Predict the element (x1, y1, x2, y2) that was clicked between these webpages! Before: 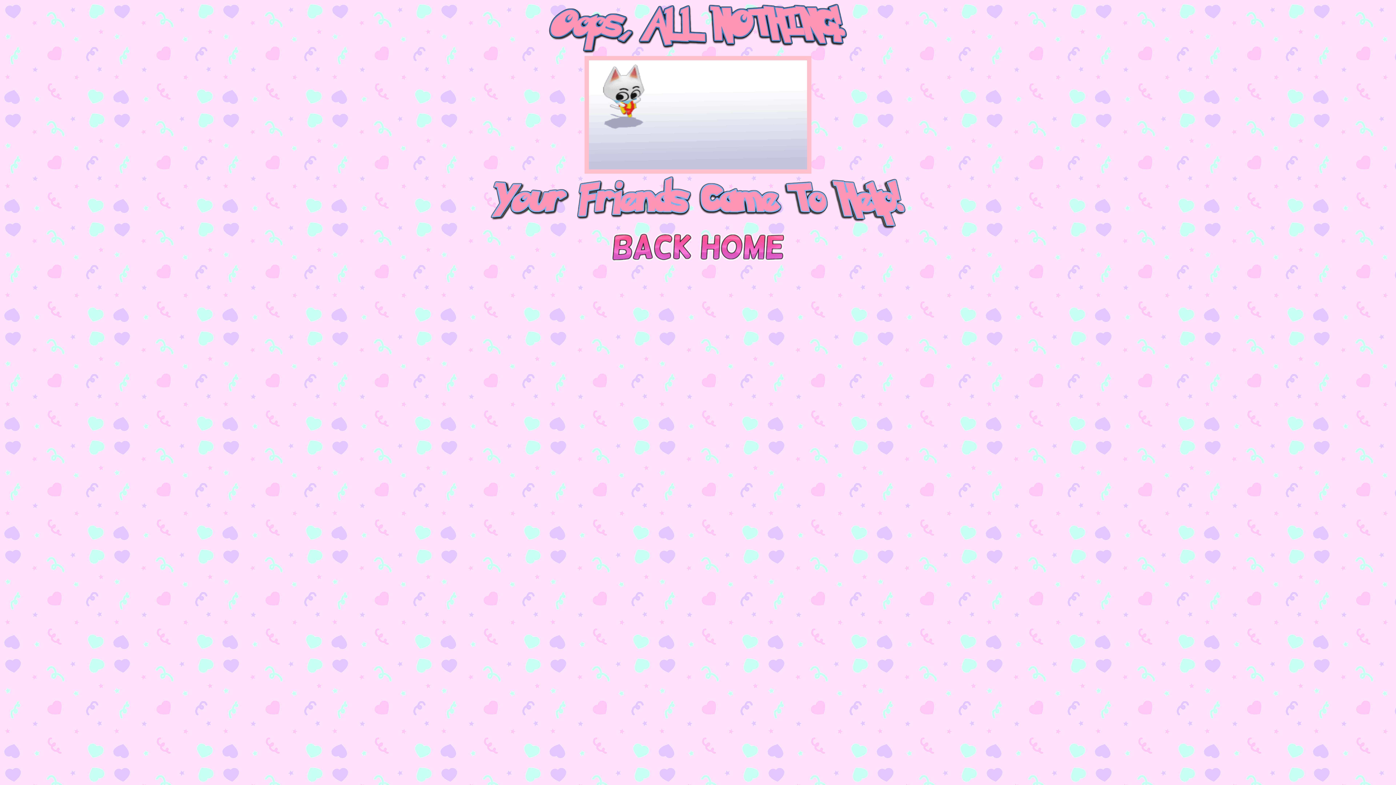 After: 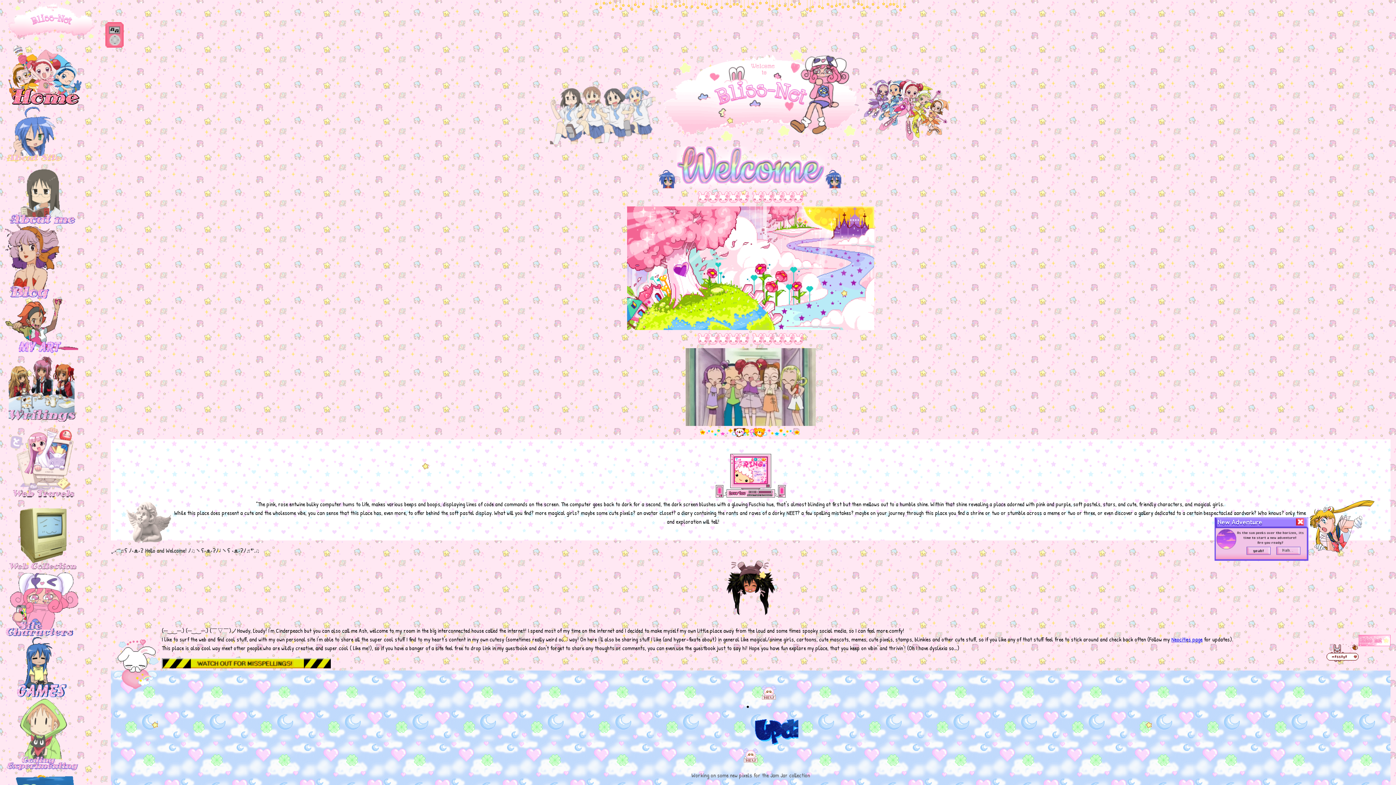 Action: bbox: (609, 258, 787, 264)